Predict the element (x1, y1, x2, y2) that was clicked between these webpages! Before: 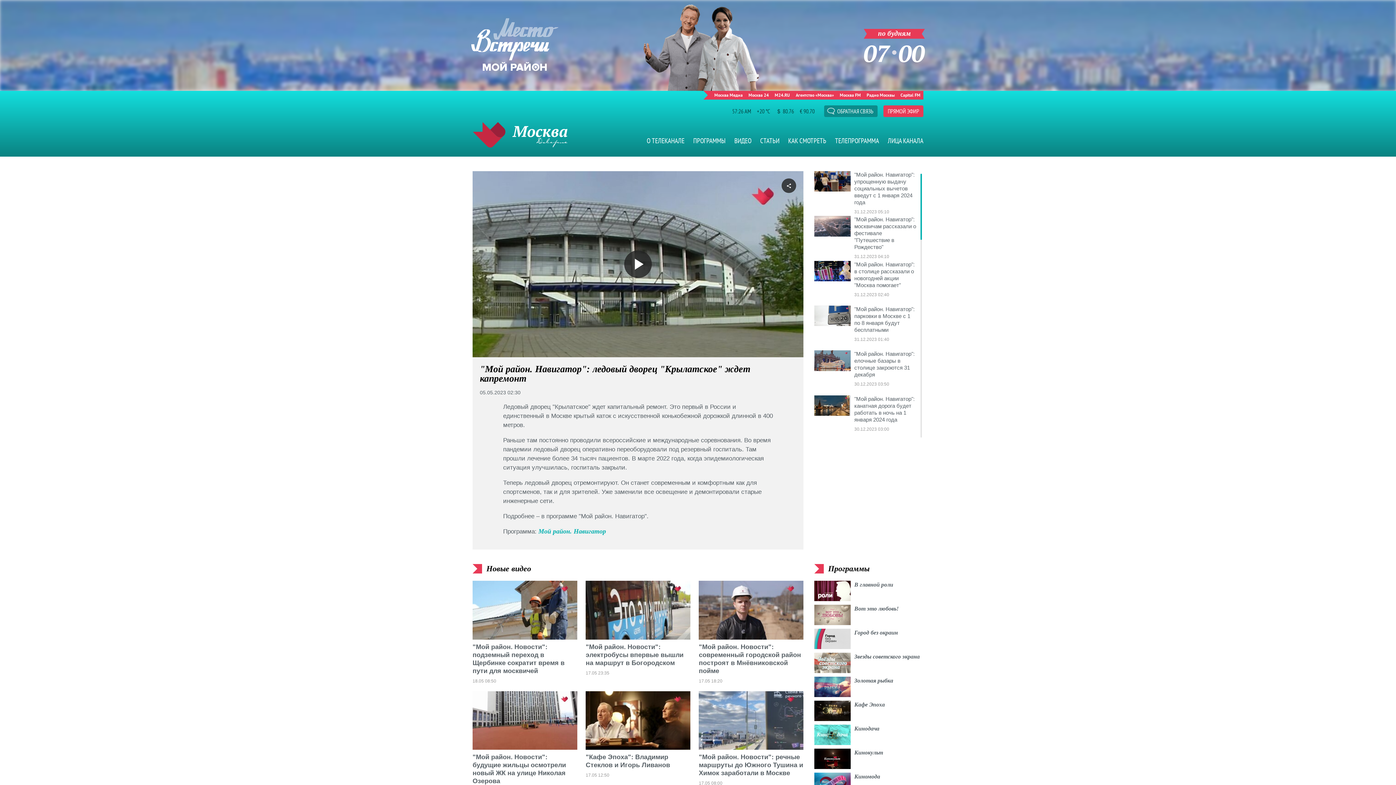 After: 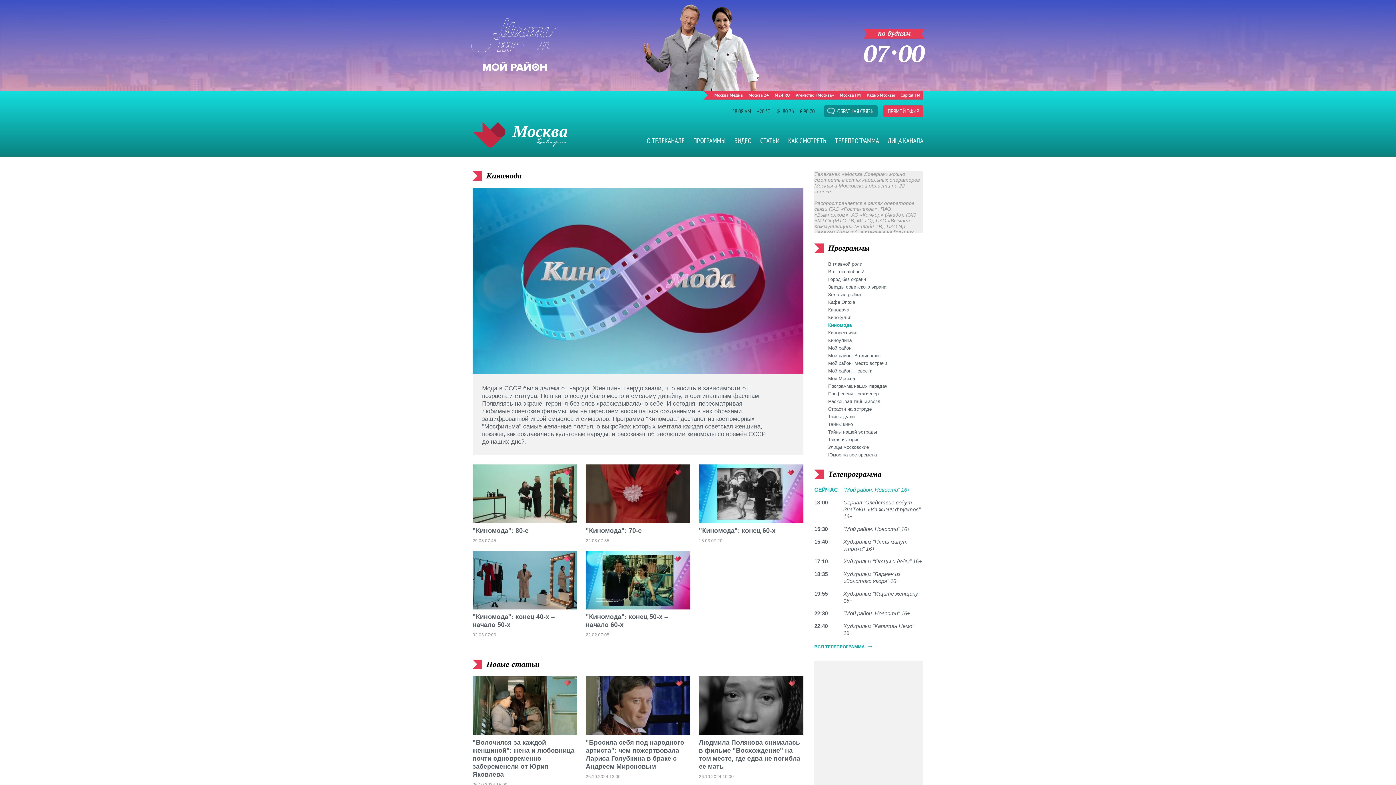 Action: bbox: (854, 773, 880, 779) label: Киномода